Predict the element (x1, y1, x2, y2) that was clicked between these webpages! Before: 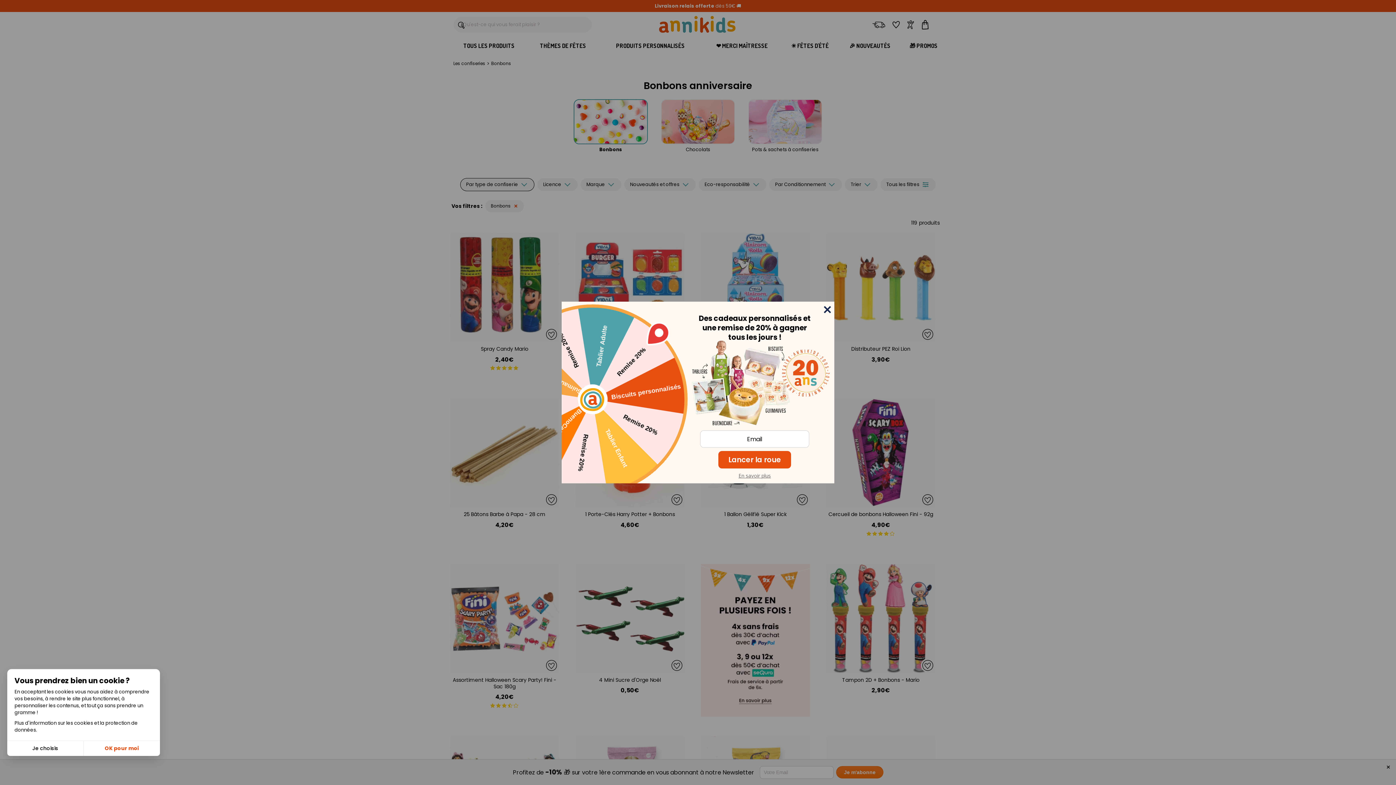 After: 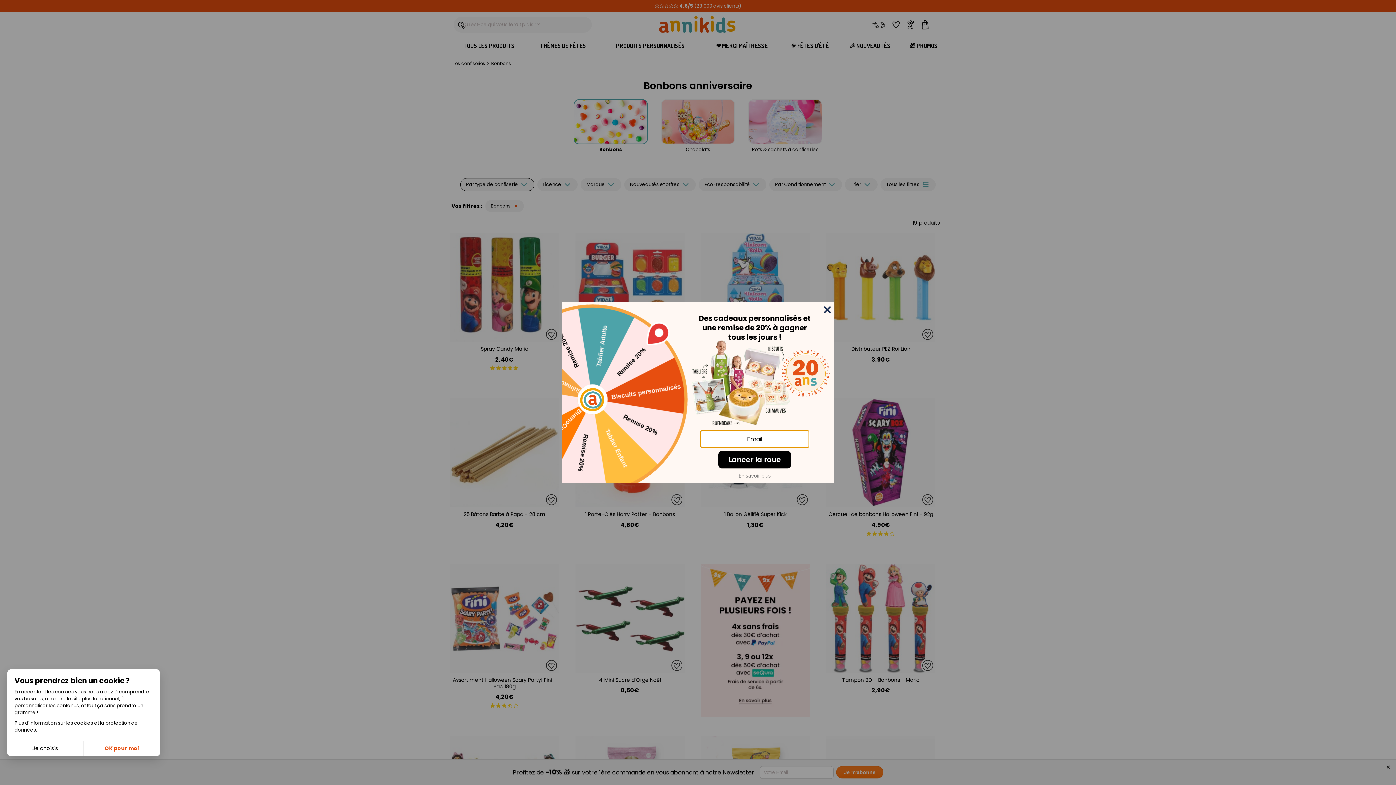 Action: label: Lancer la roue bbox: (718, 451, 791, 468)